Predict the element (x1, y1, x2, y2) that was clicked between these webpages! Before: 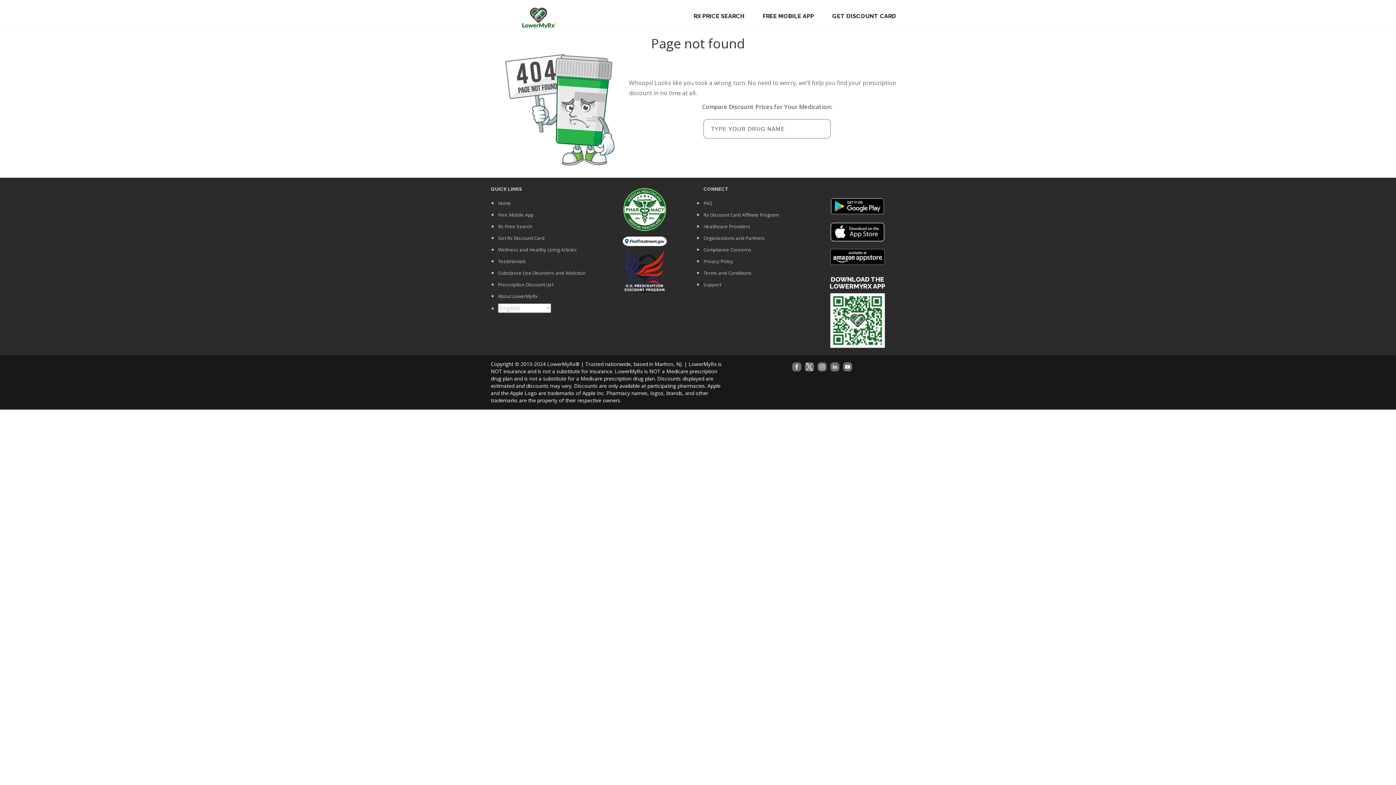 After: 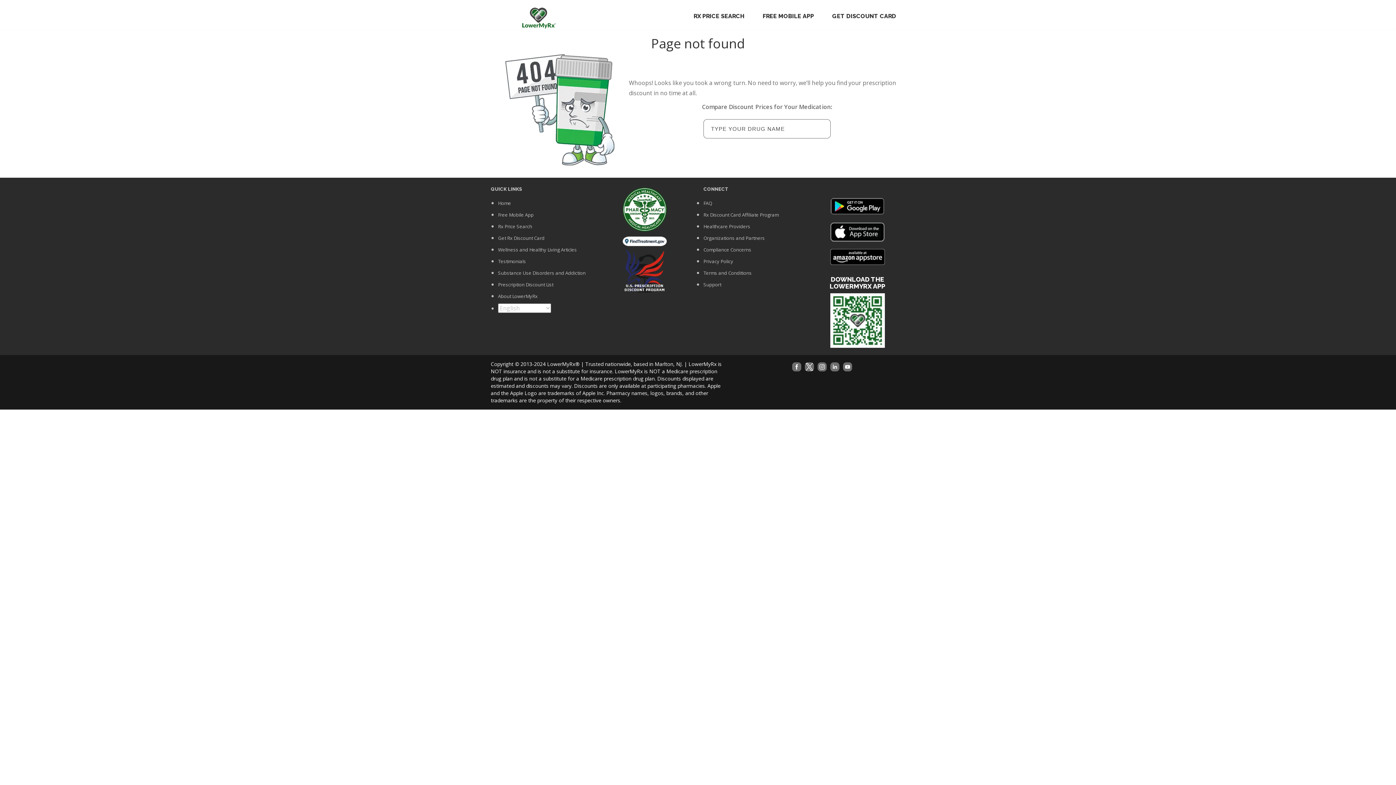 Action: bbox: (810, 222, 905, 241)